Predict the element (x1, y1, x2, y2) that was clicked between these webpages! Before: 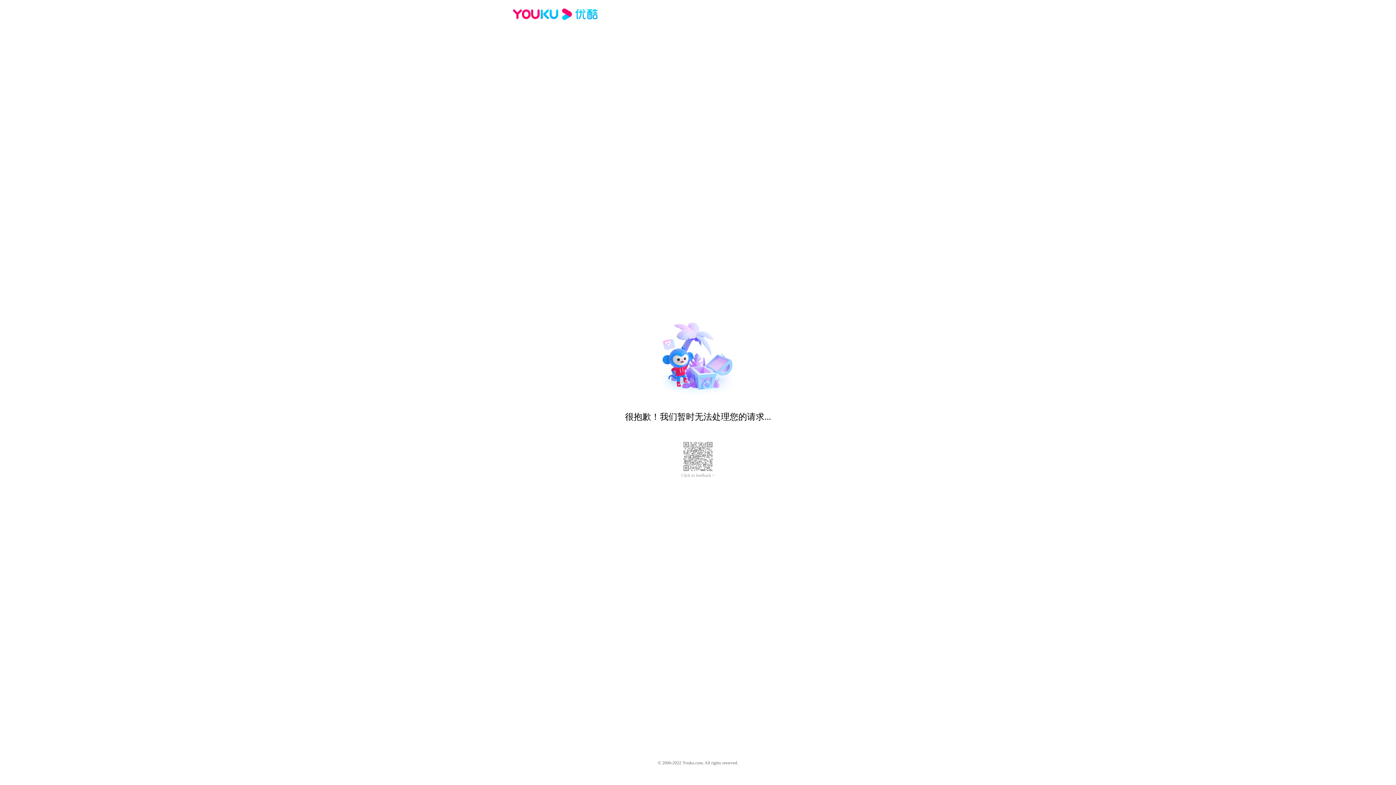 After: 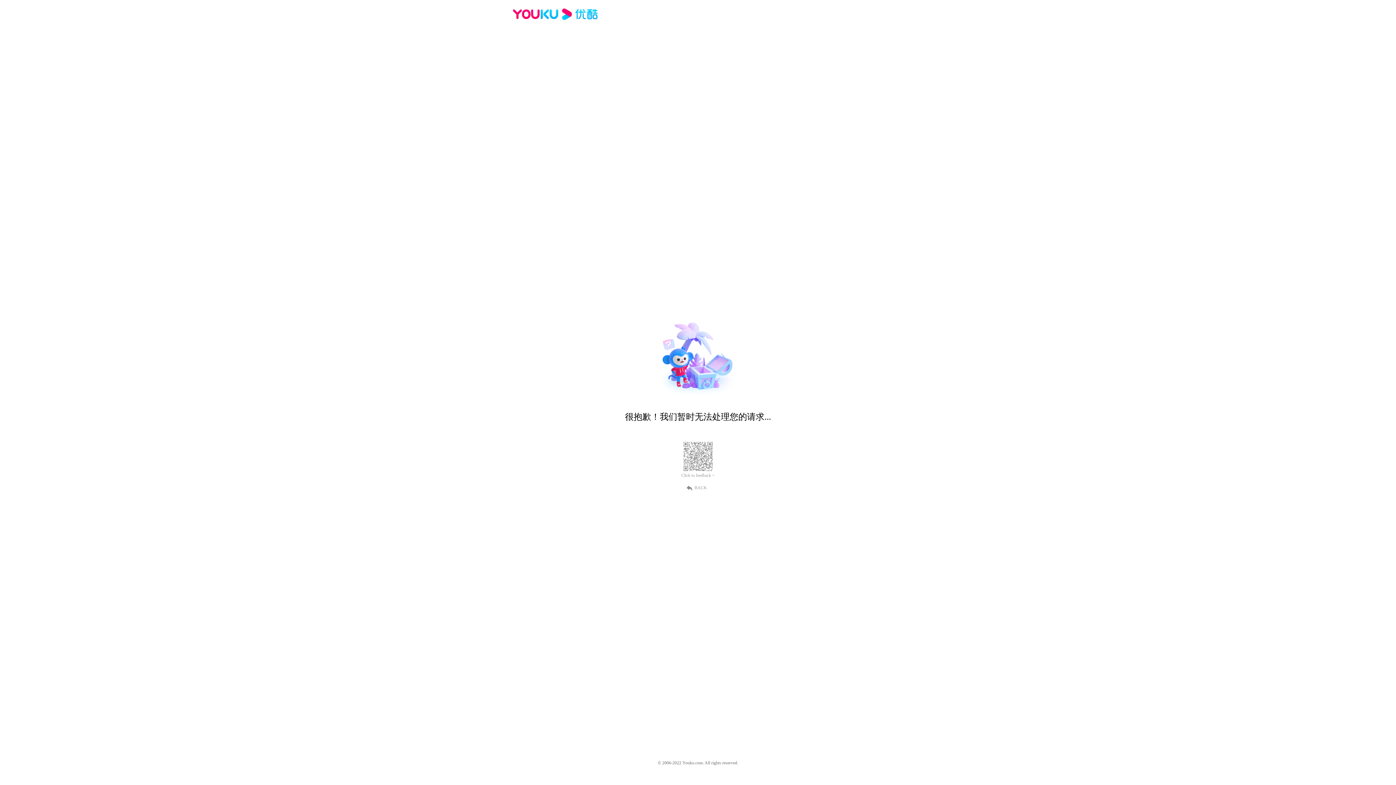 Action: bbox: (512, 16, 600, 25)